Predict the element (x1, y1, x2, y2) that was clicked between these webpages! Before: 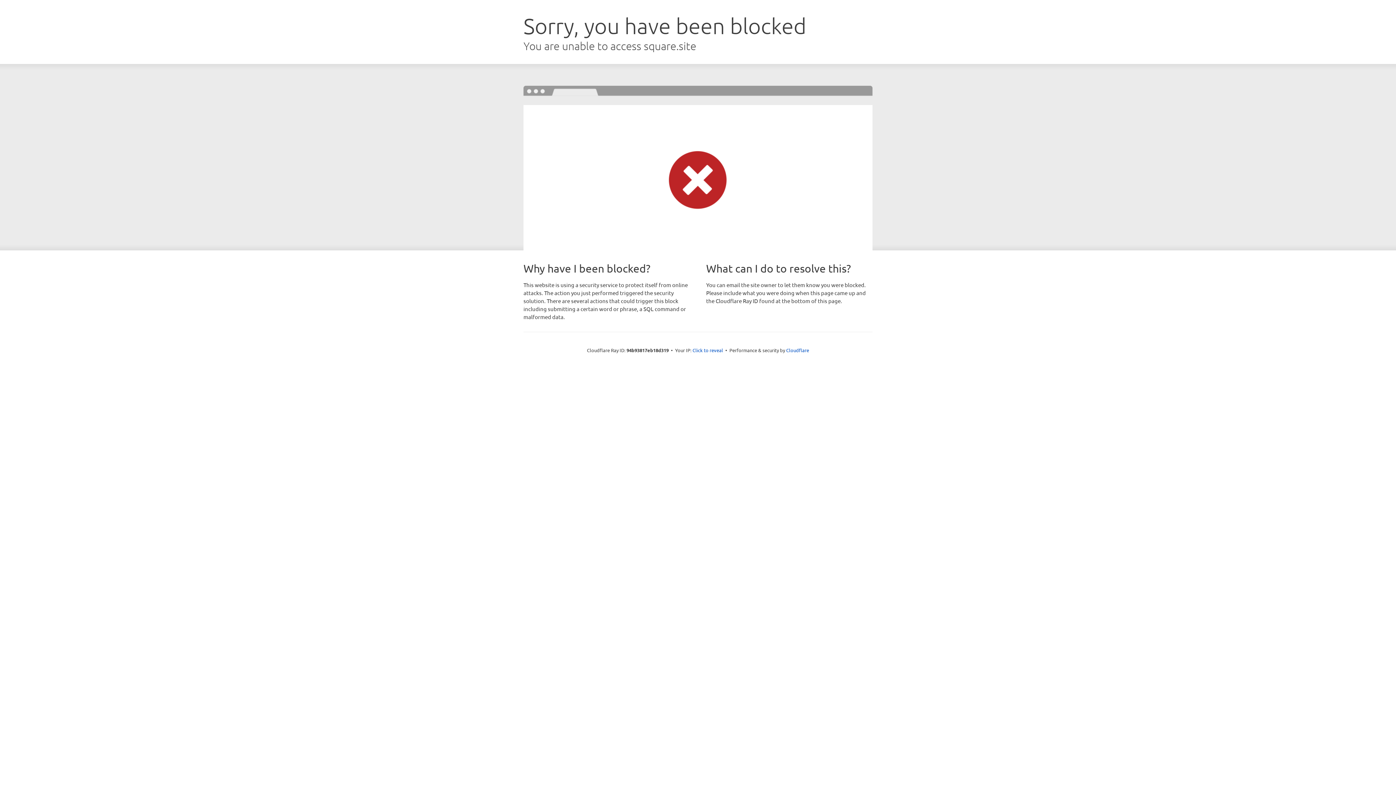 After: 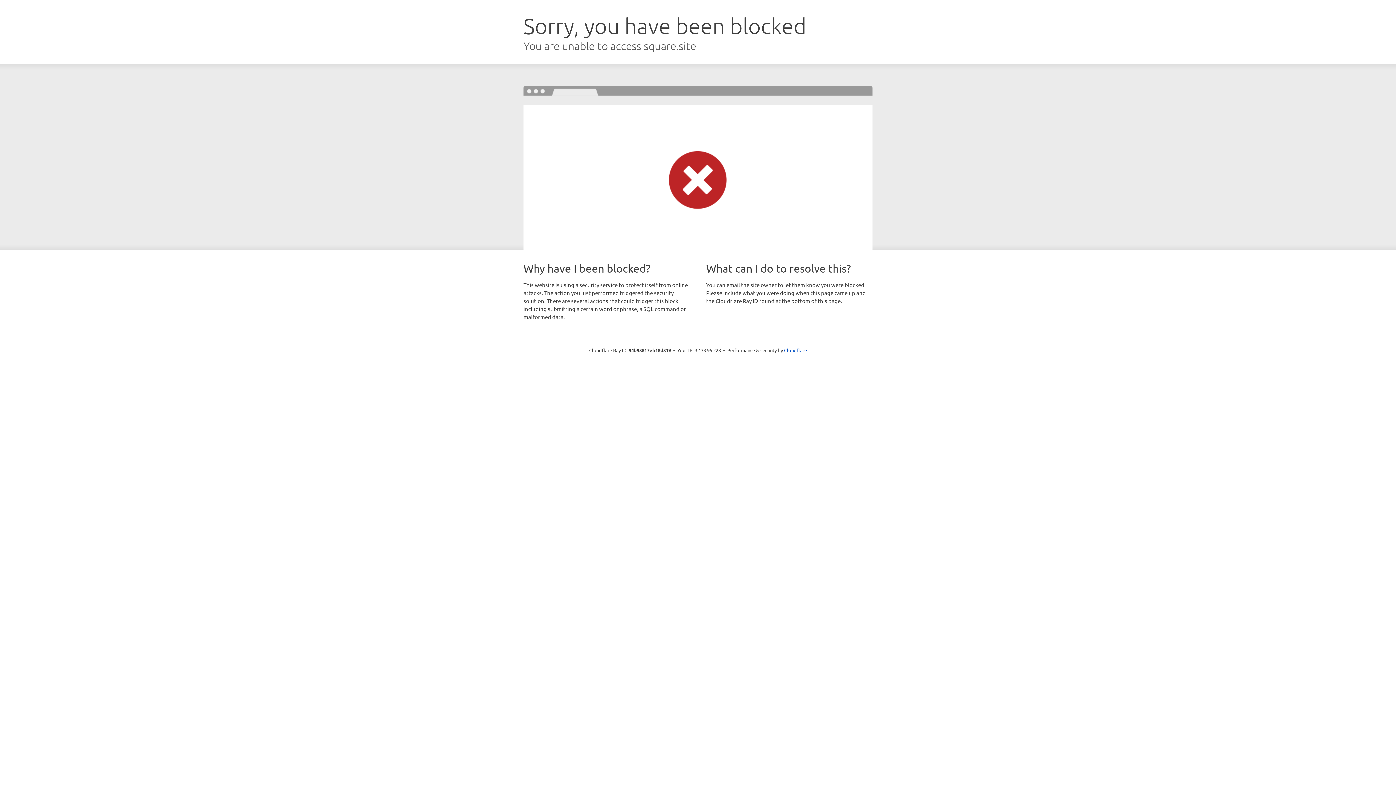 Action: label: Click to reveal bbox: (692, 346, 723, 353)